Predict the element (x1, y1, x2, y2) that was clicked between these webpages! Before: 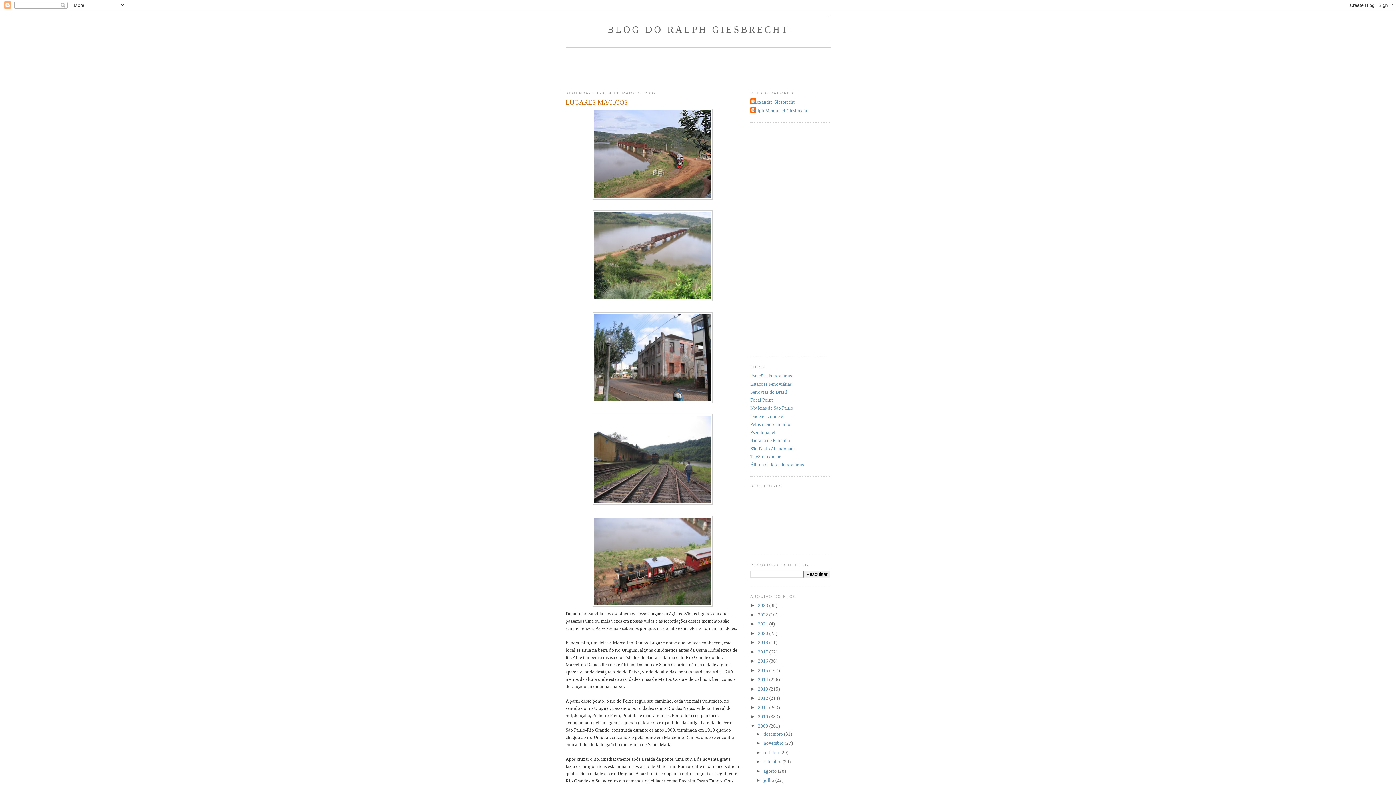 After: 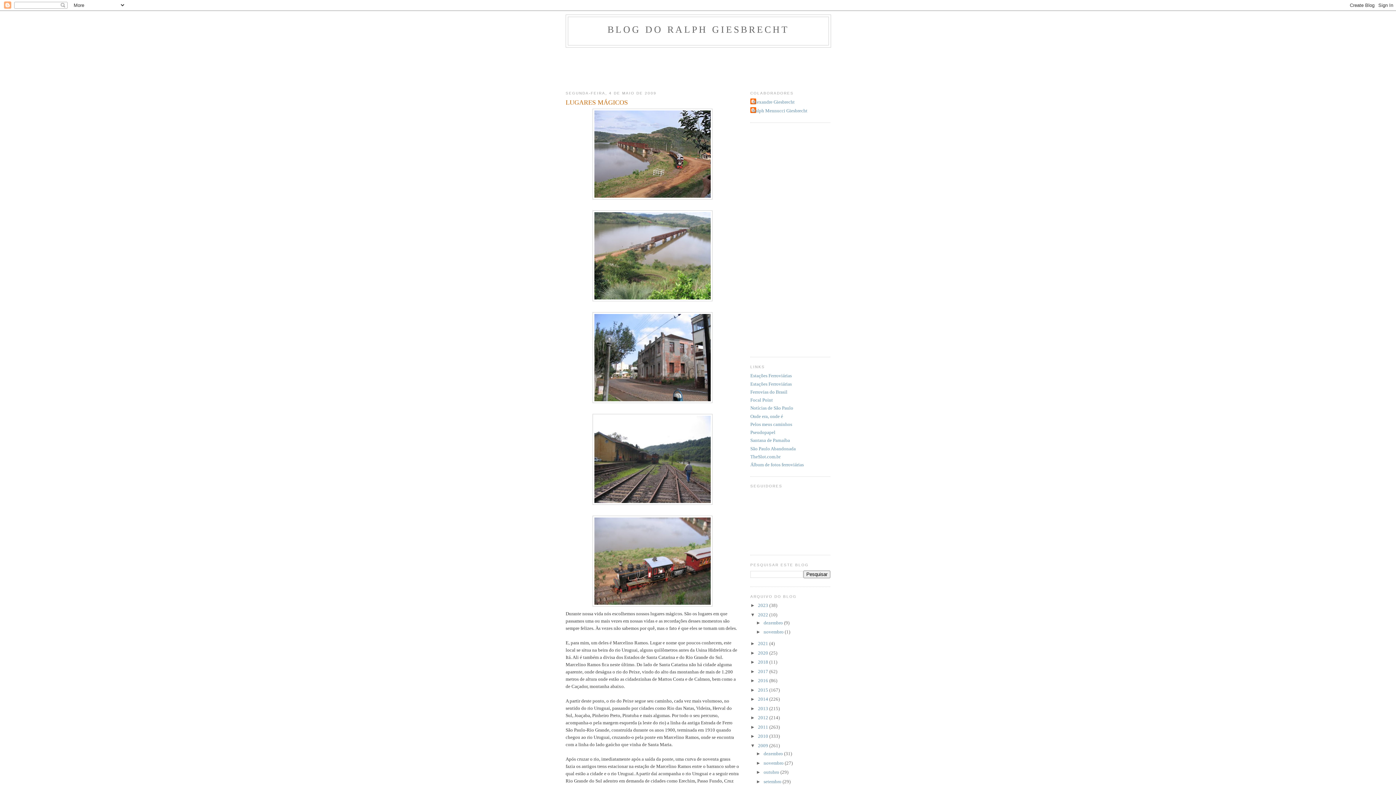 Action: bbox: (750, 612, 758, 617) label: ►  